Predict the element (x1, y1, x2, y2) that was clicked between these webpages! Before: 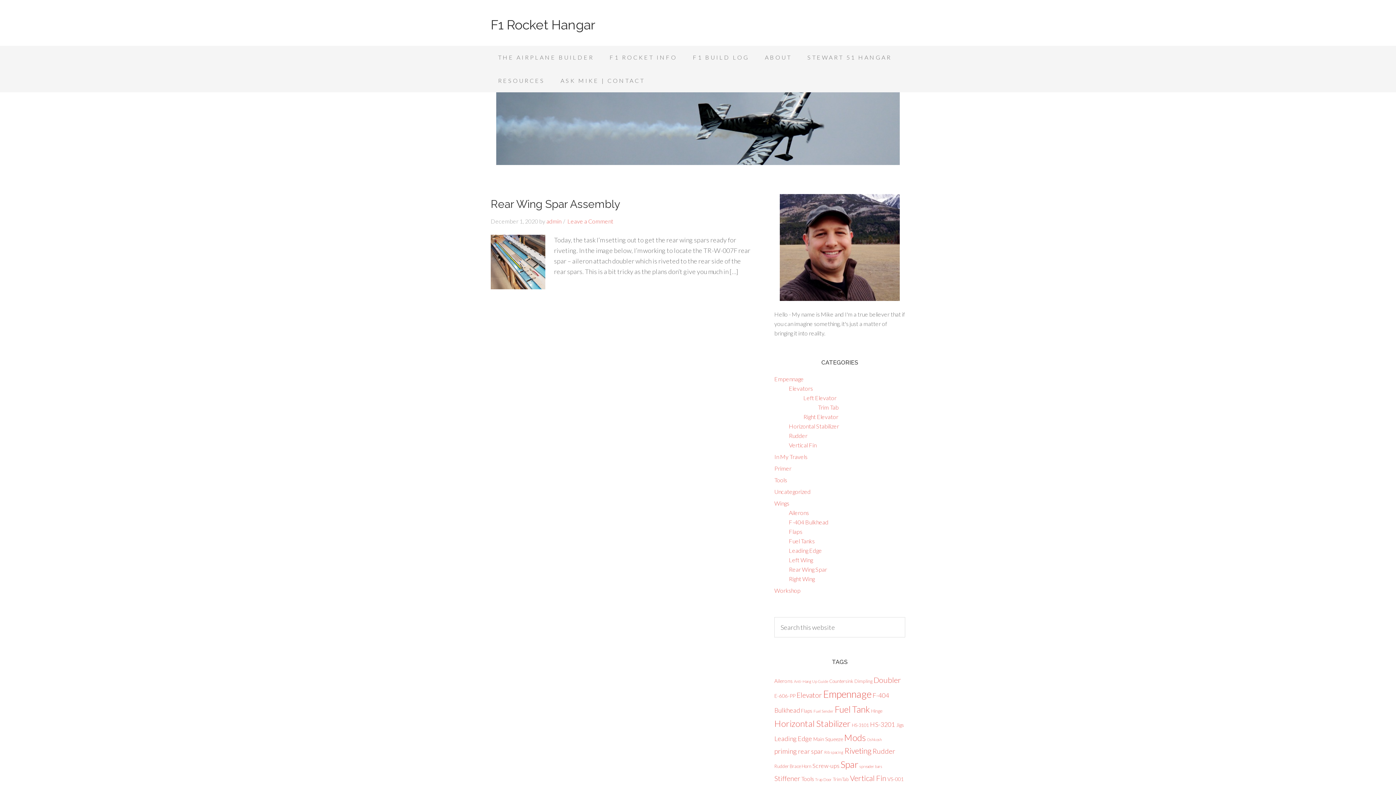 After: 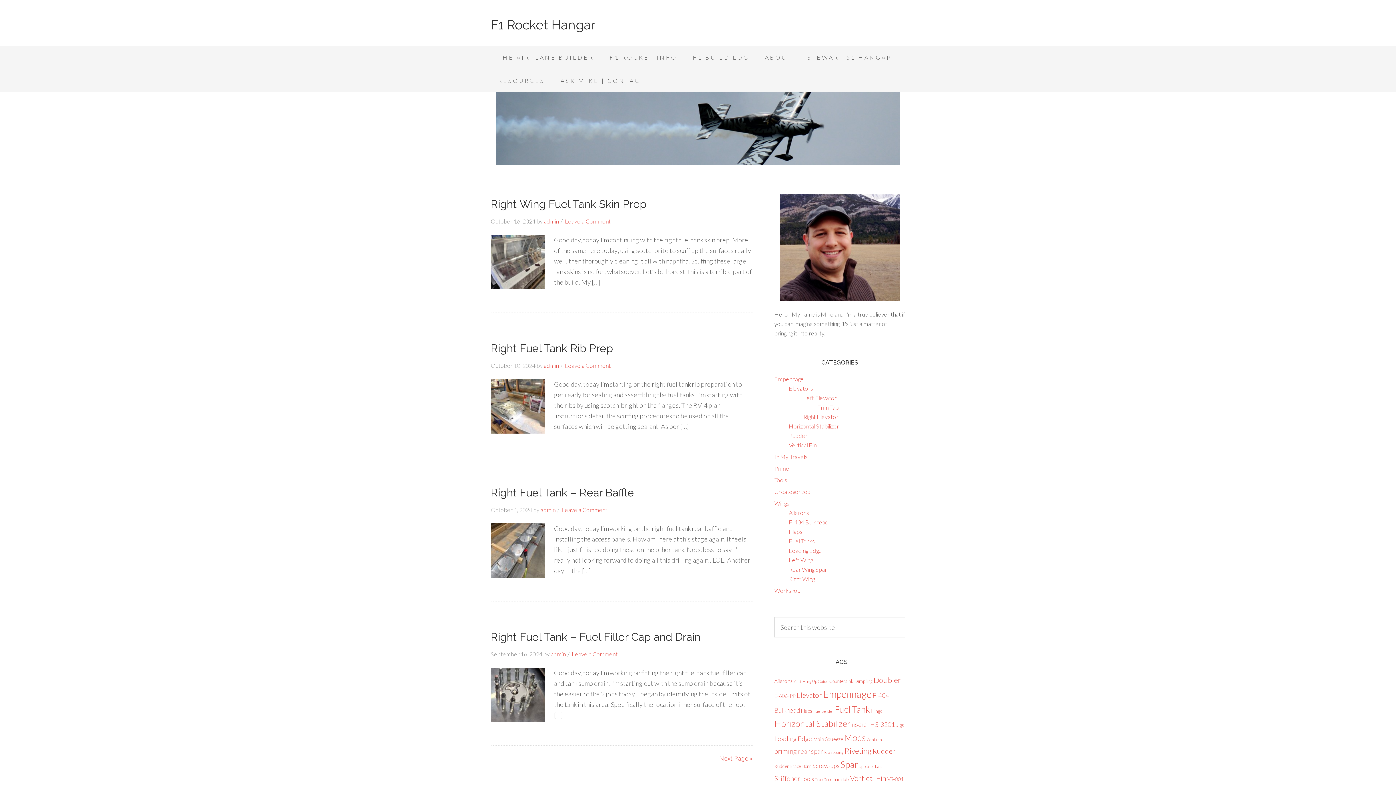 Action: bbox: (789, 537, 814, 544) label: Fuel Tanks